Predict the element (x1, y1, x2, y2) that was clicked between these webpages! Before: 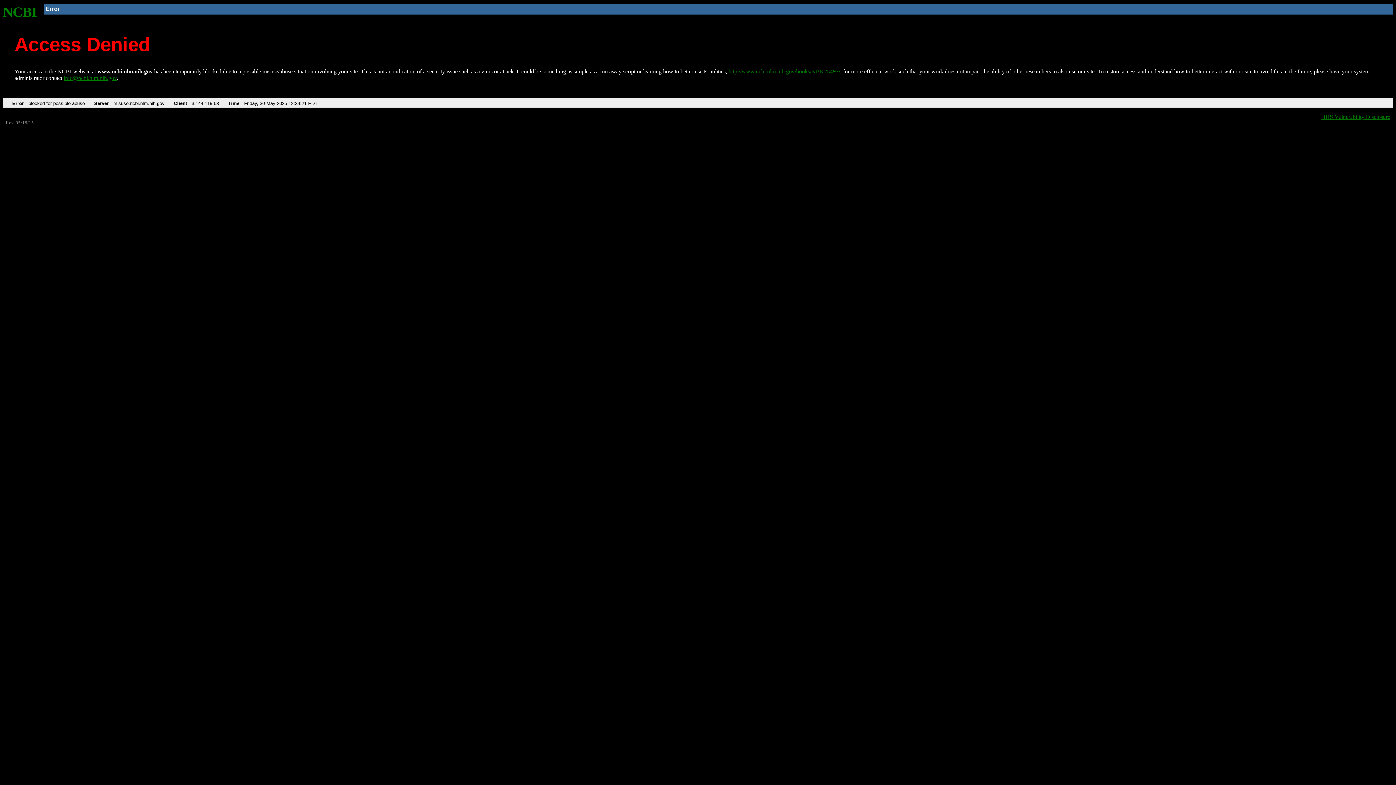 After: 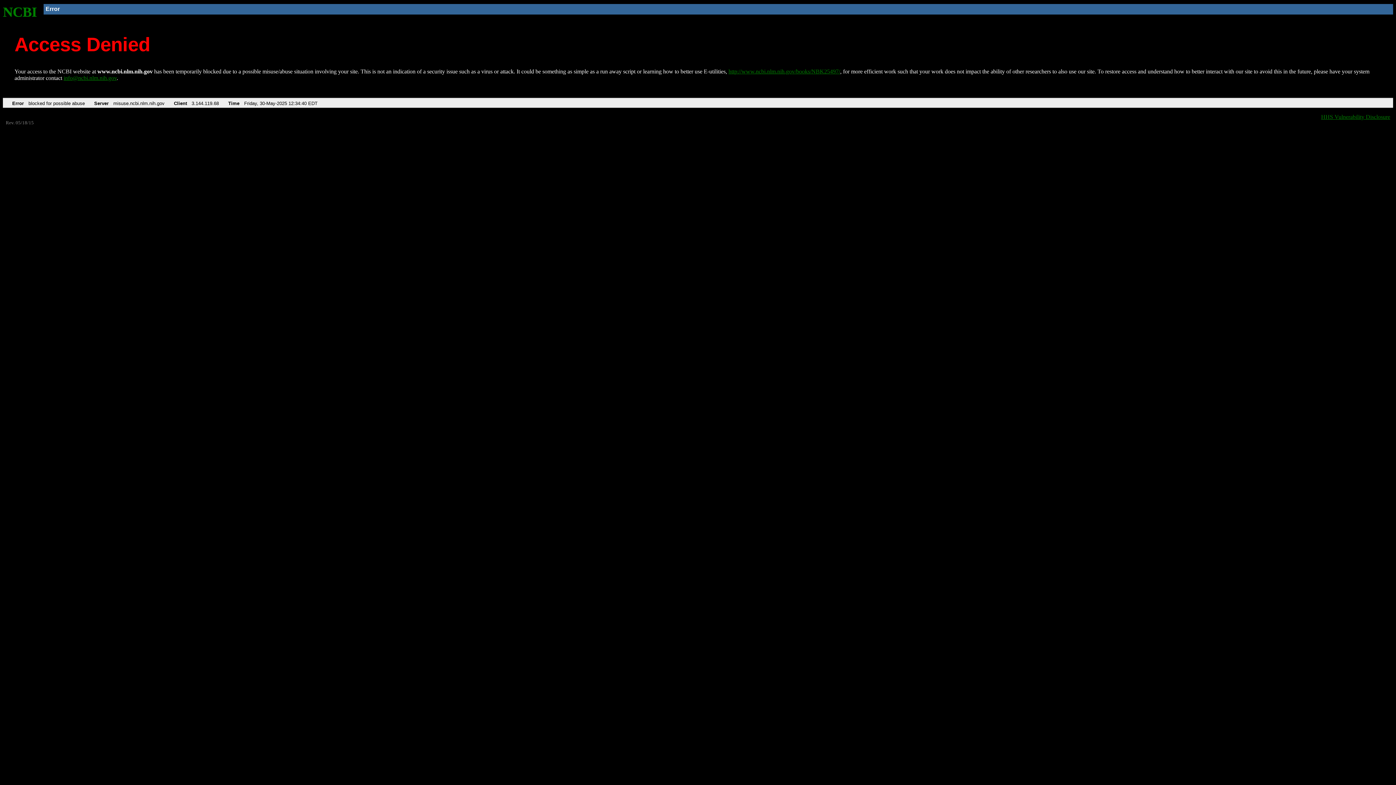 Action: label: NCBI bbox: (2, 4, 37, 19)